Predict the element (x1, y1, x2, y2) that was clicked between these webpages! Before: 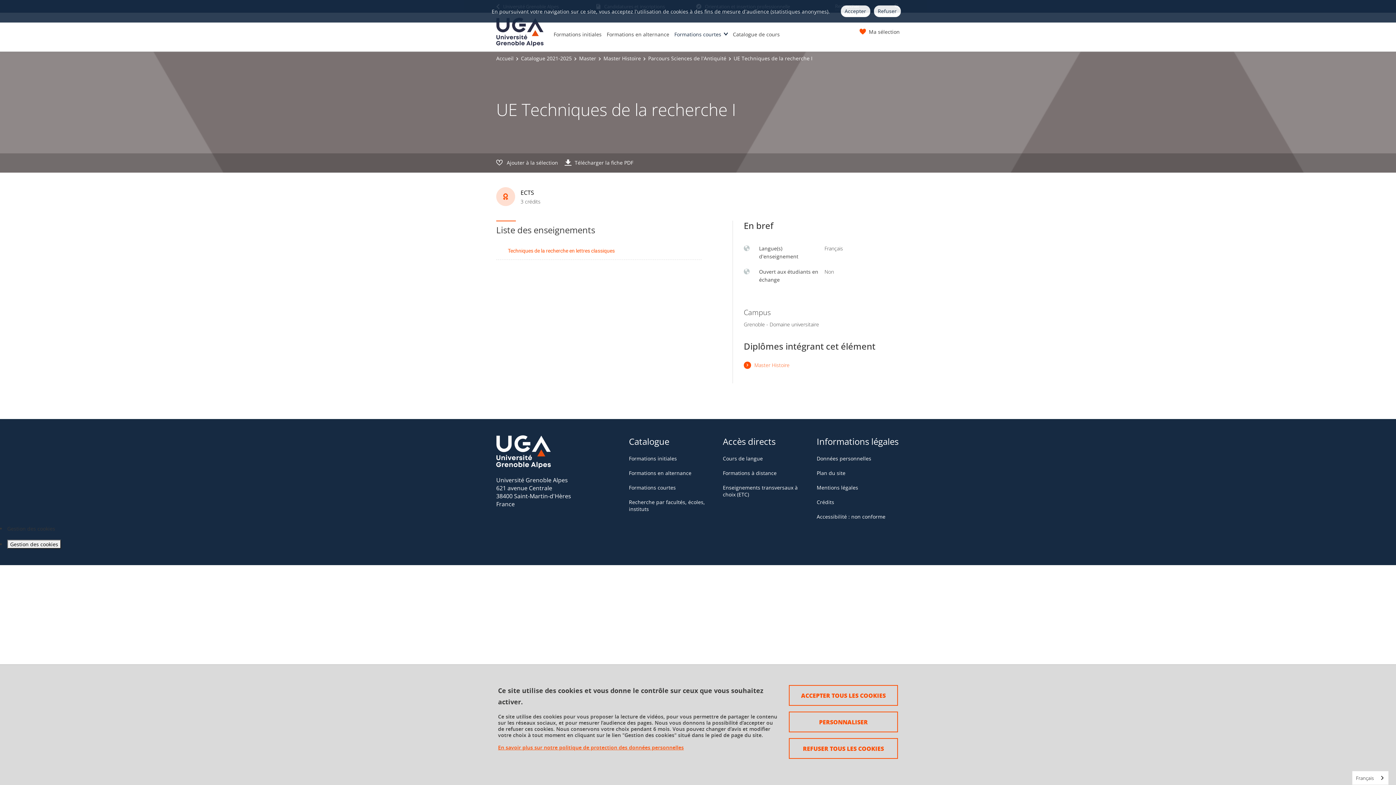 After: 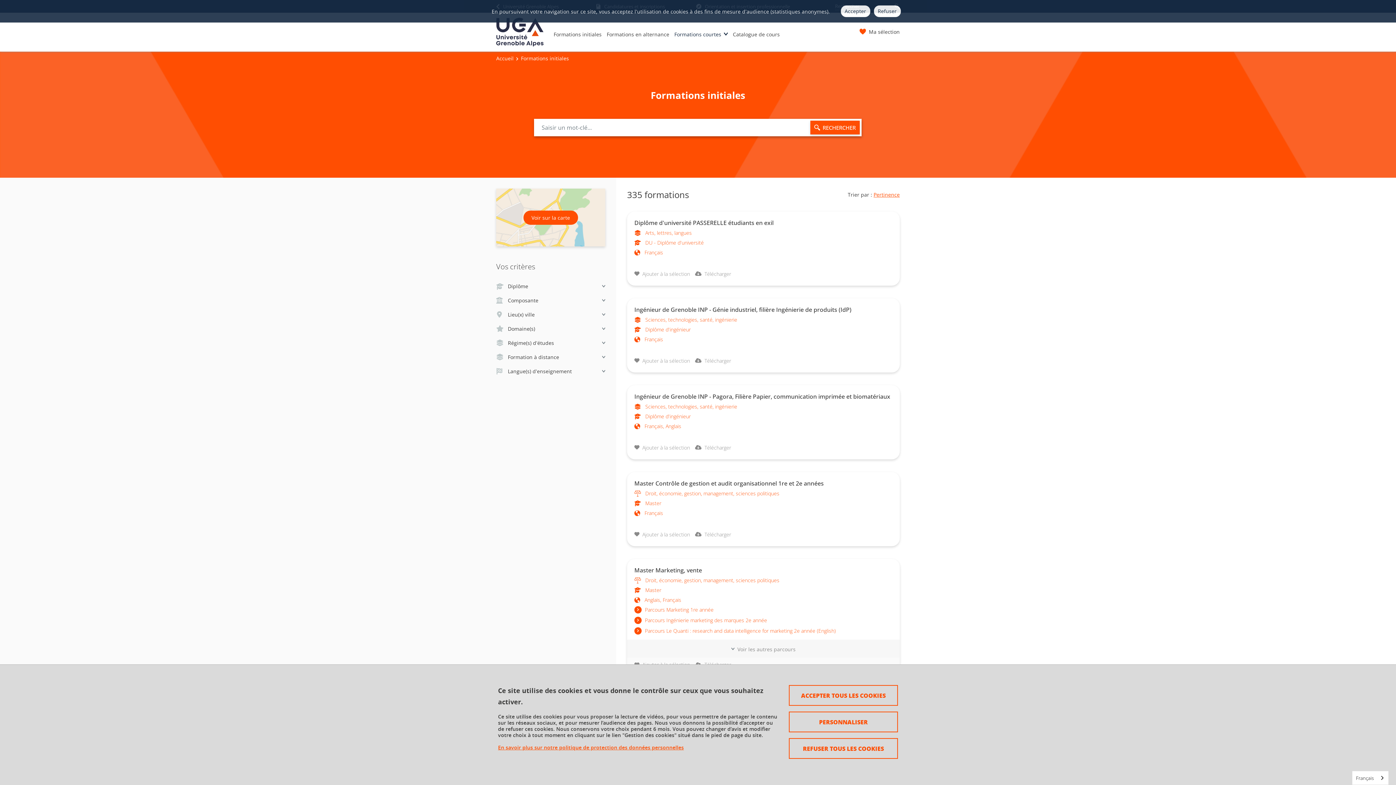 Action: bbox: (629, 455, 677, 462) label: Formations initiales